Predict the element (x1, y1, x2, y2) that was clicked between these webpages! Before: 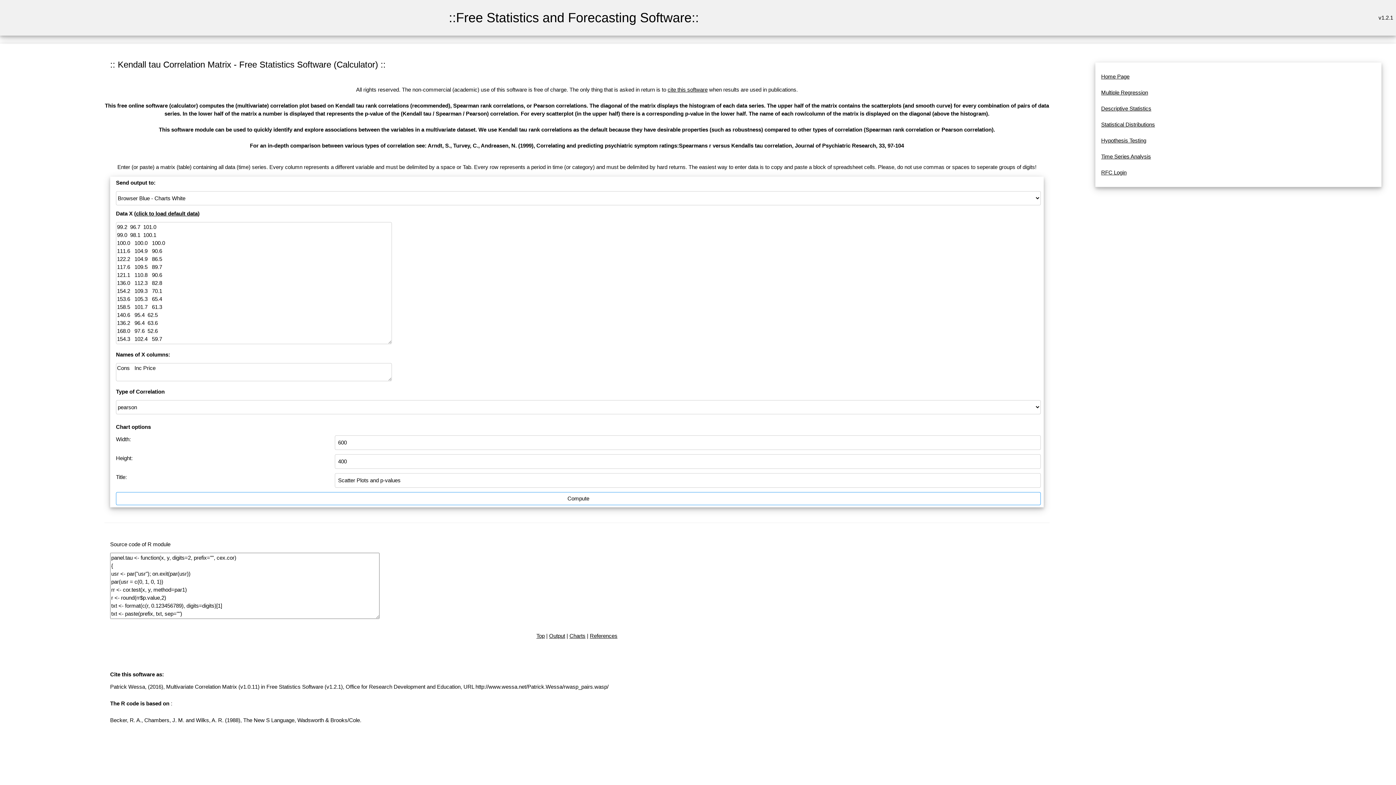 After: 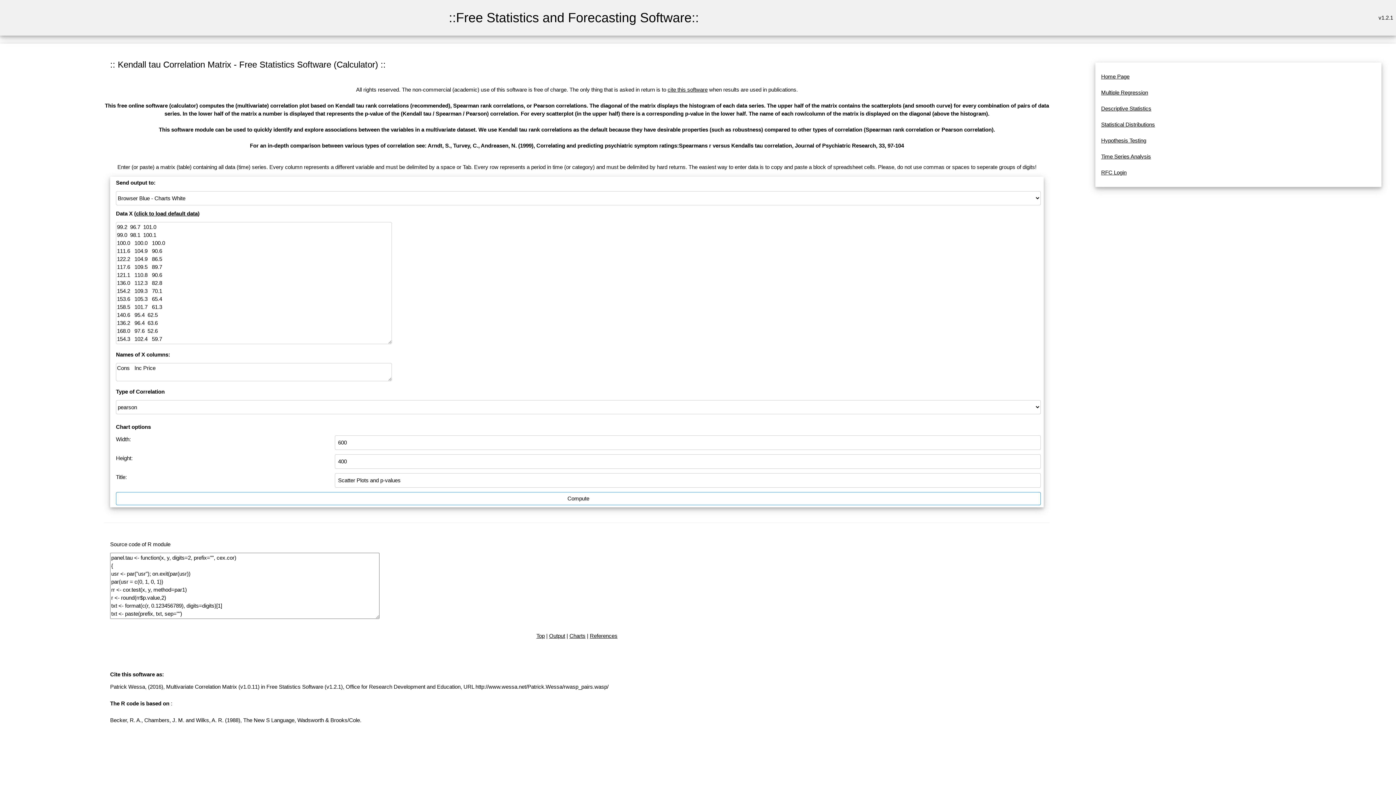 Action: bbox: (569, 633, 585, 639) label: Charts